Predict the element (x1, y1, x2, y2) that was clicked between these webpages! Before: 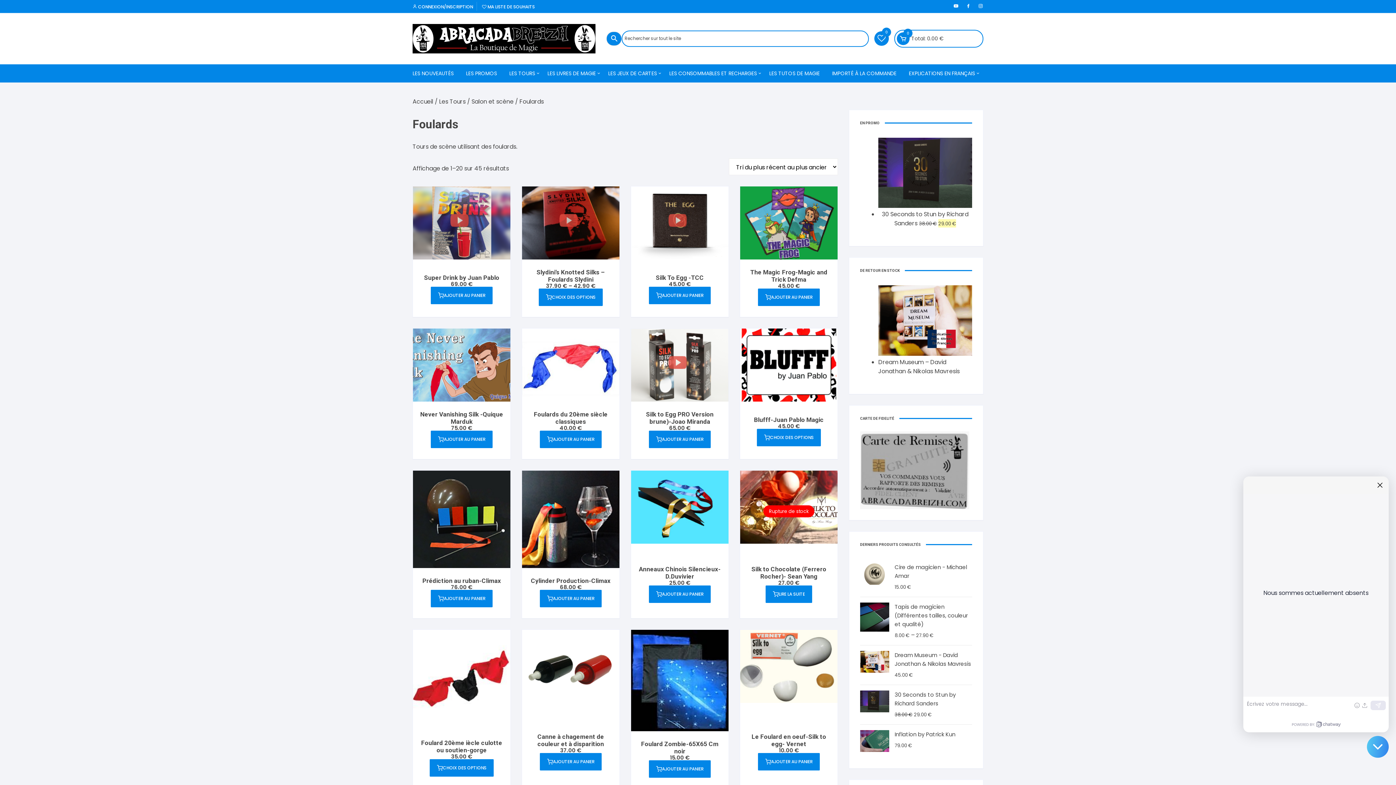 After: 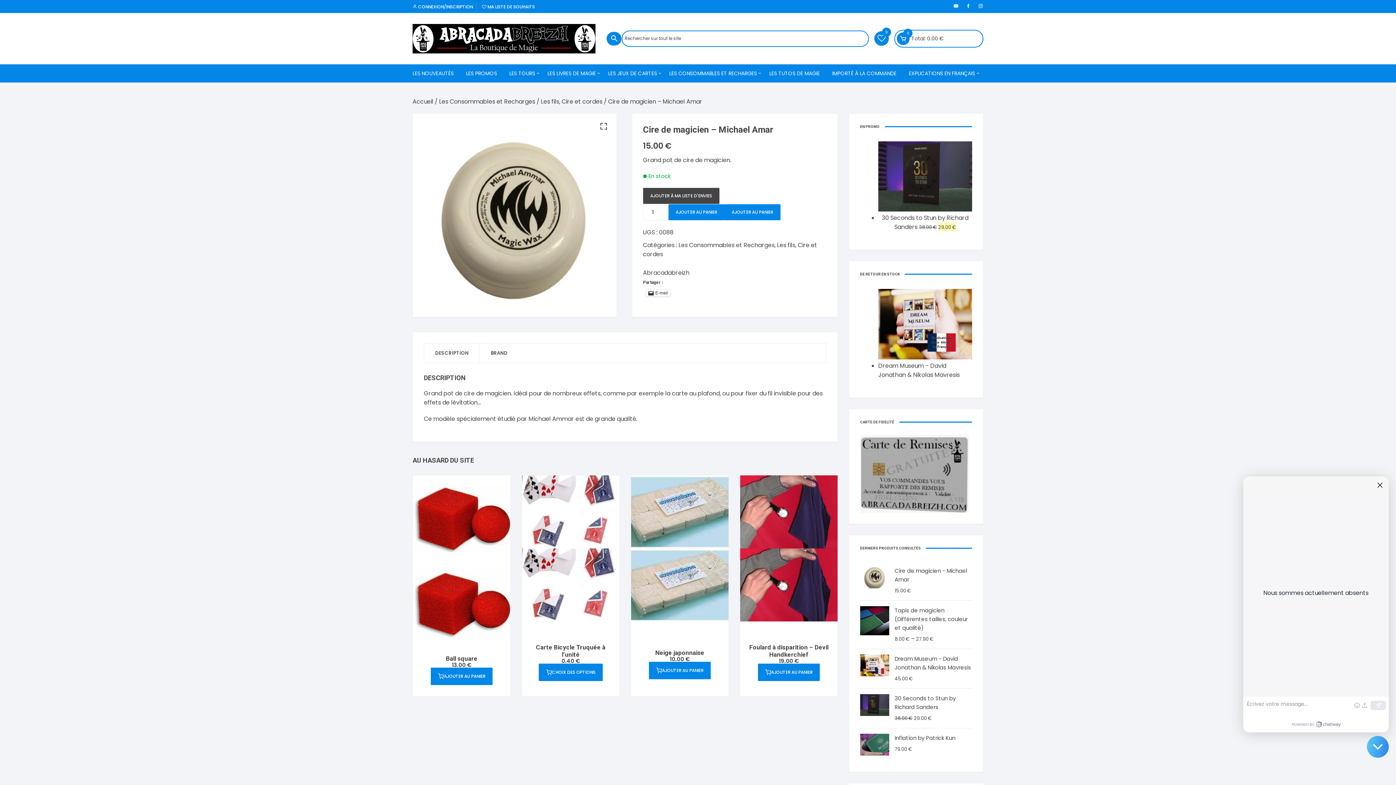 Action: bbox: (860, 563, 972, 580) label: Cire de magicien - Michael Amar